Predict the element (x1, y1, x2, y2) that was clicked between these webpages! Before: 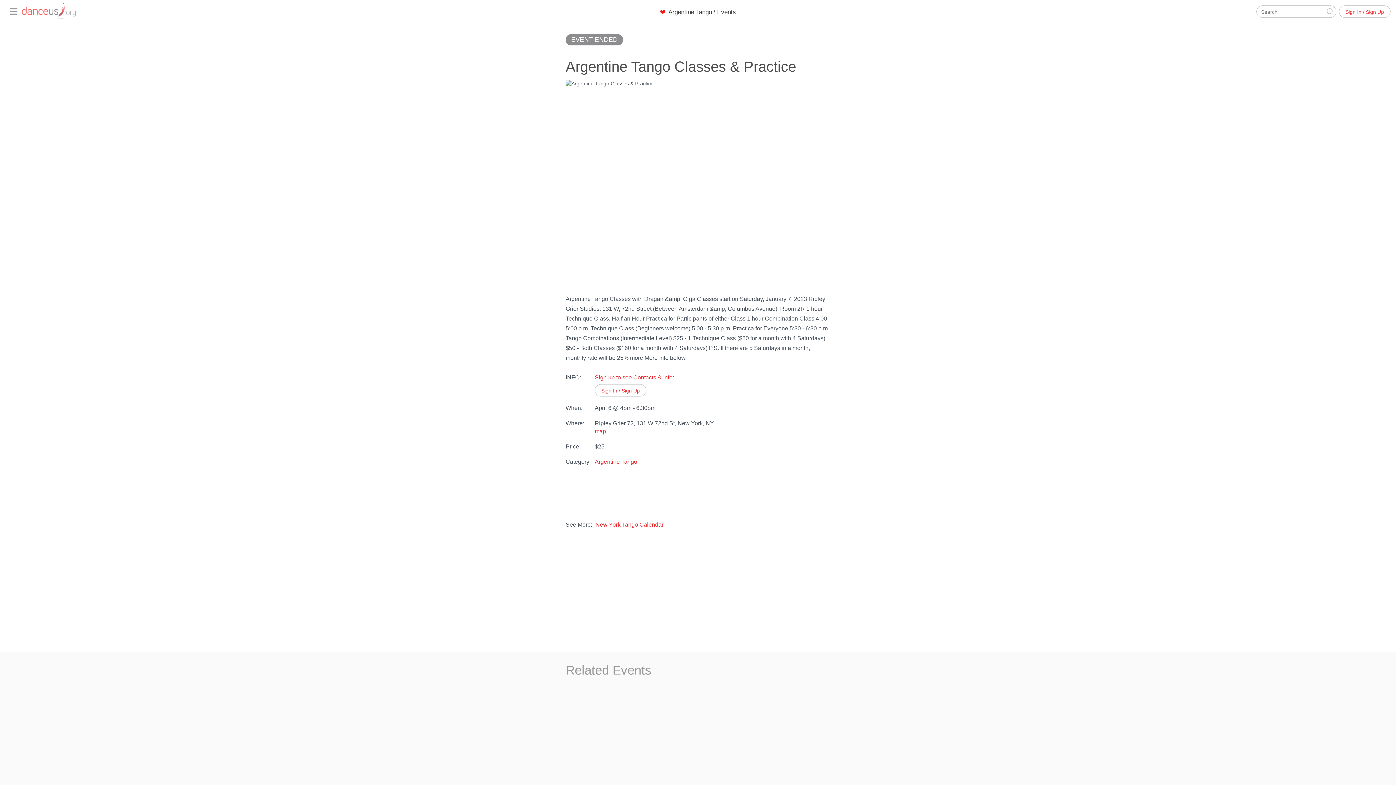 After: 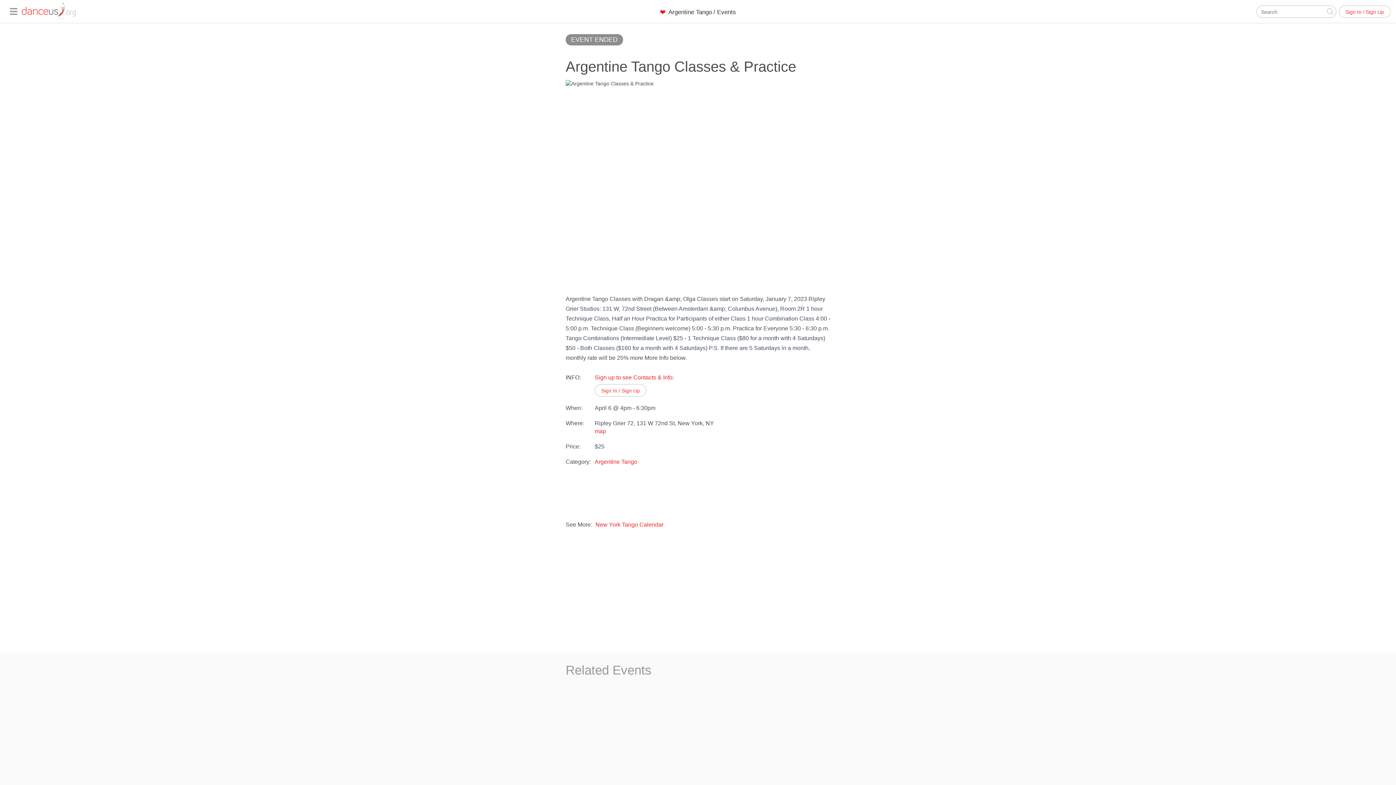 Action: bbox: (5, 5, 21, 17)